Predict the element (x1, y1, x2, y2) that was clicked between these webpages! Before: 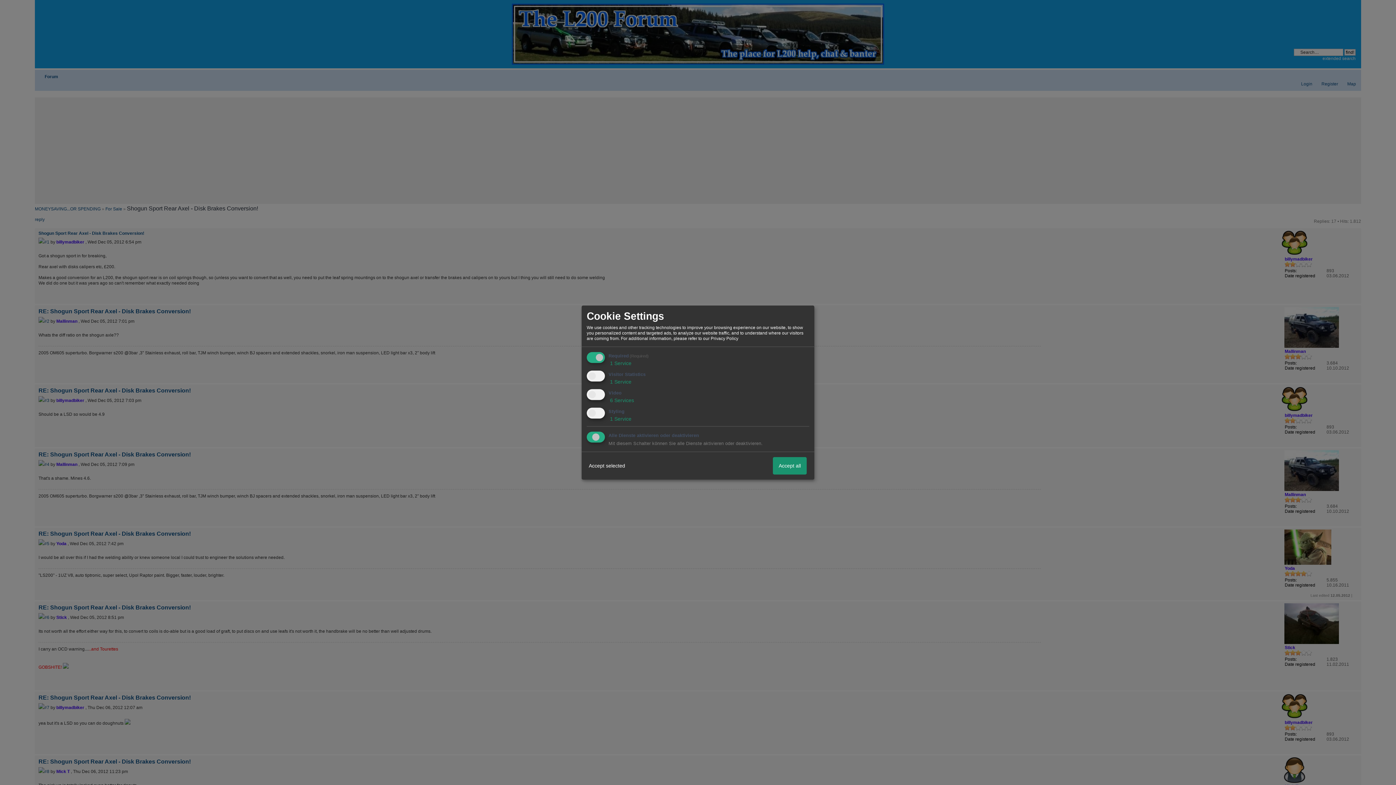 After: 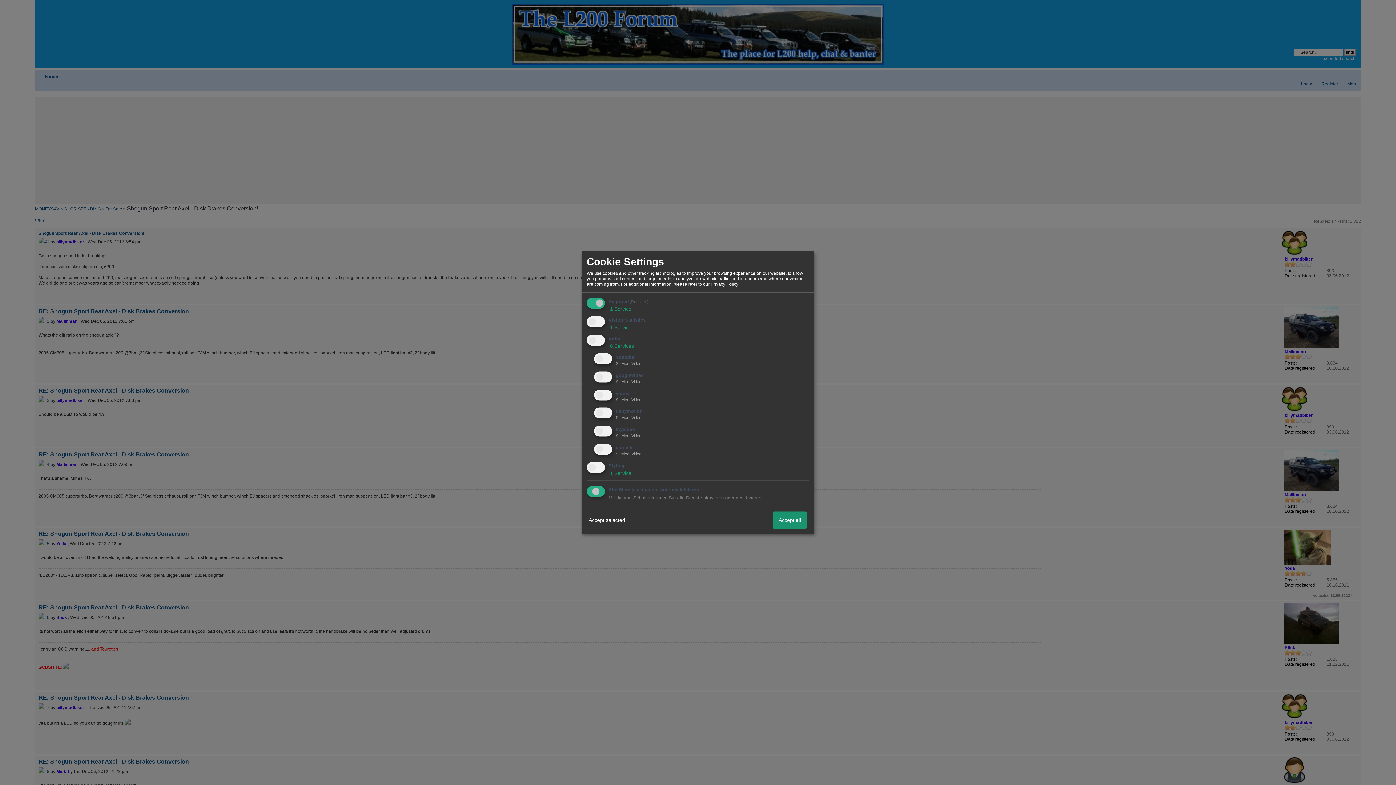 Action: label:  6 Services bbox: (608, 397, 634, 403)